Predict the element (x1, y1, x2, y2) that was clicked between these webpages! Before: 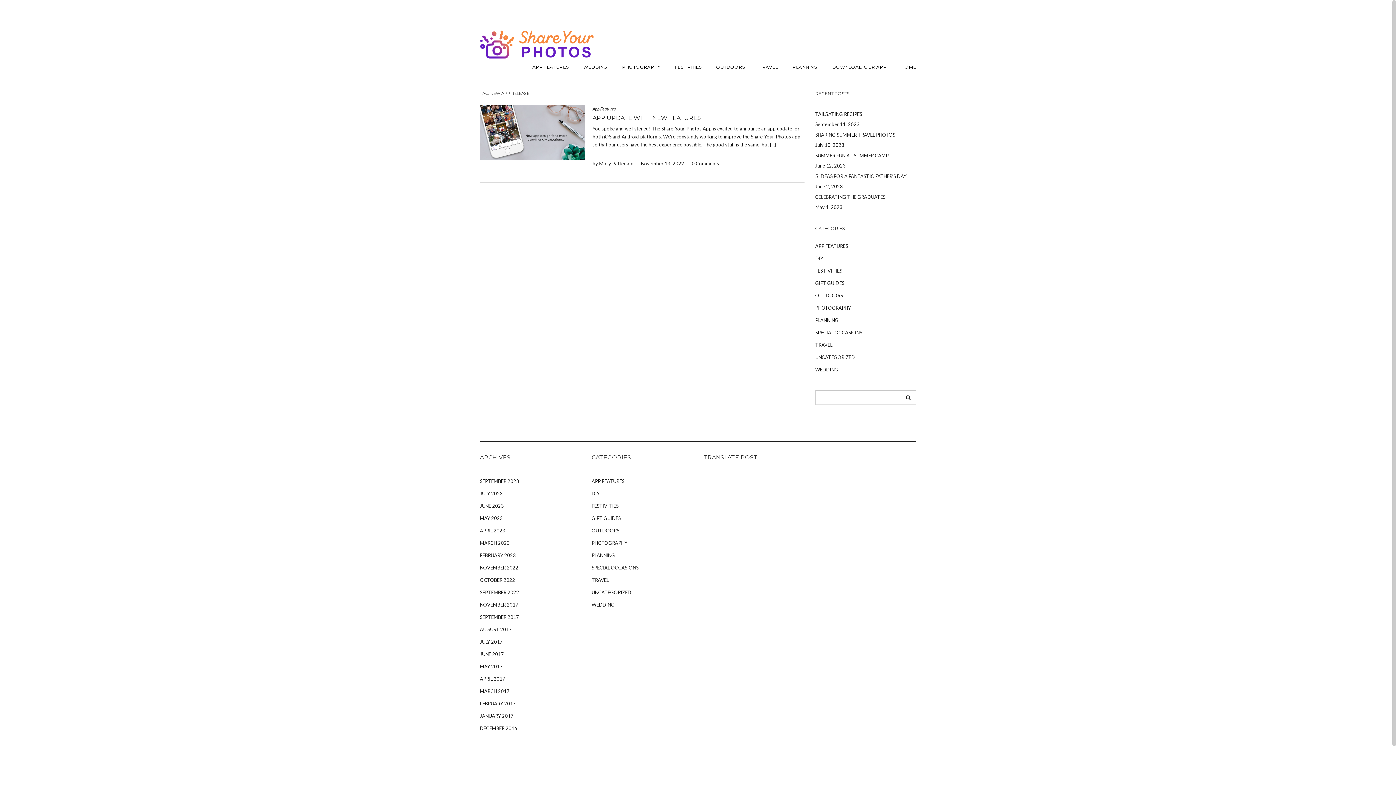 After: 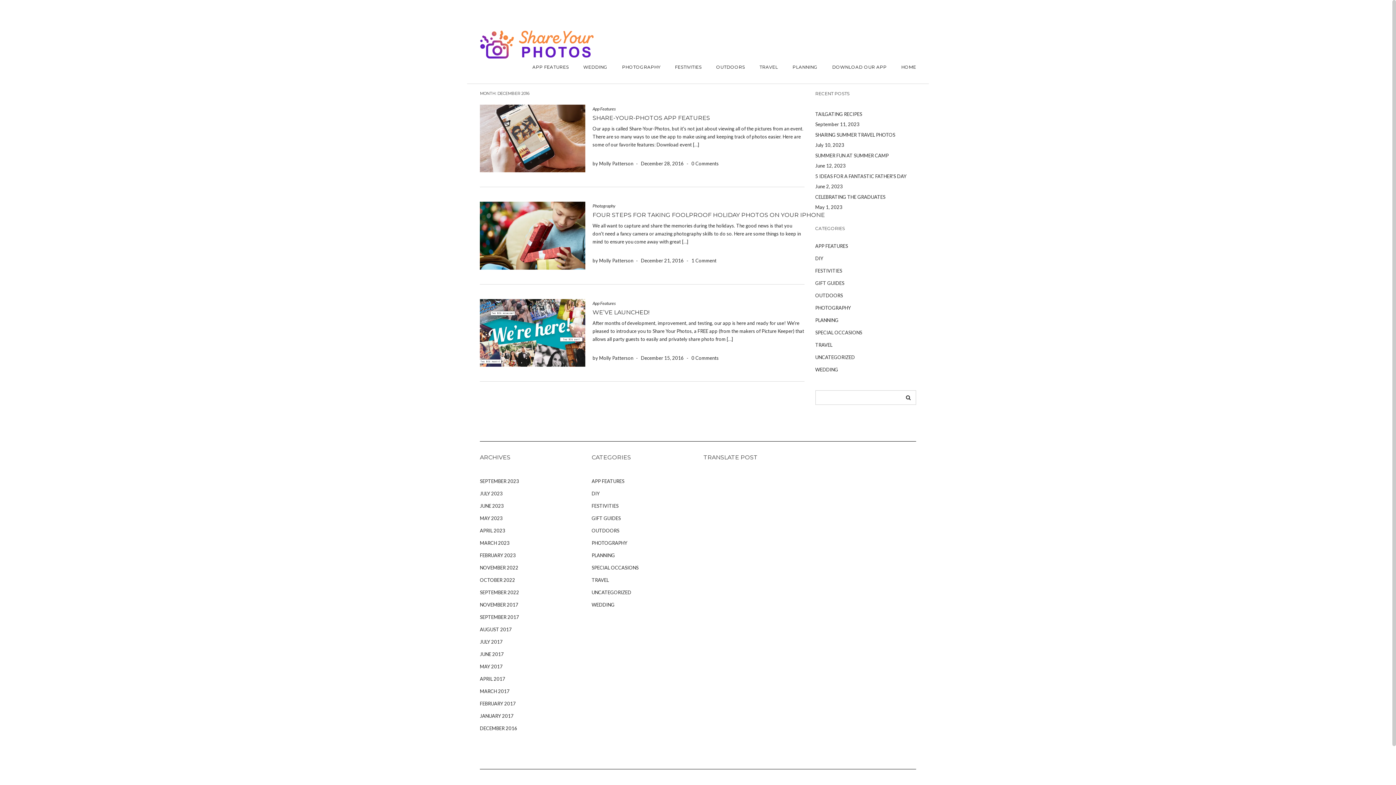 Action: label: DECEMBER 2016 bbox: (480, 722, 580, 734)